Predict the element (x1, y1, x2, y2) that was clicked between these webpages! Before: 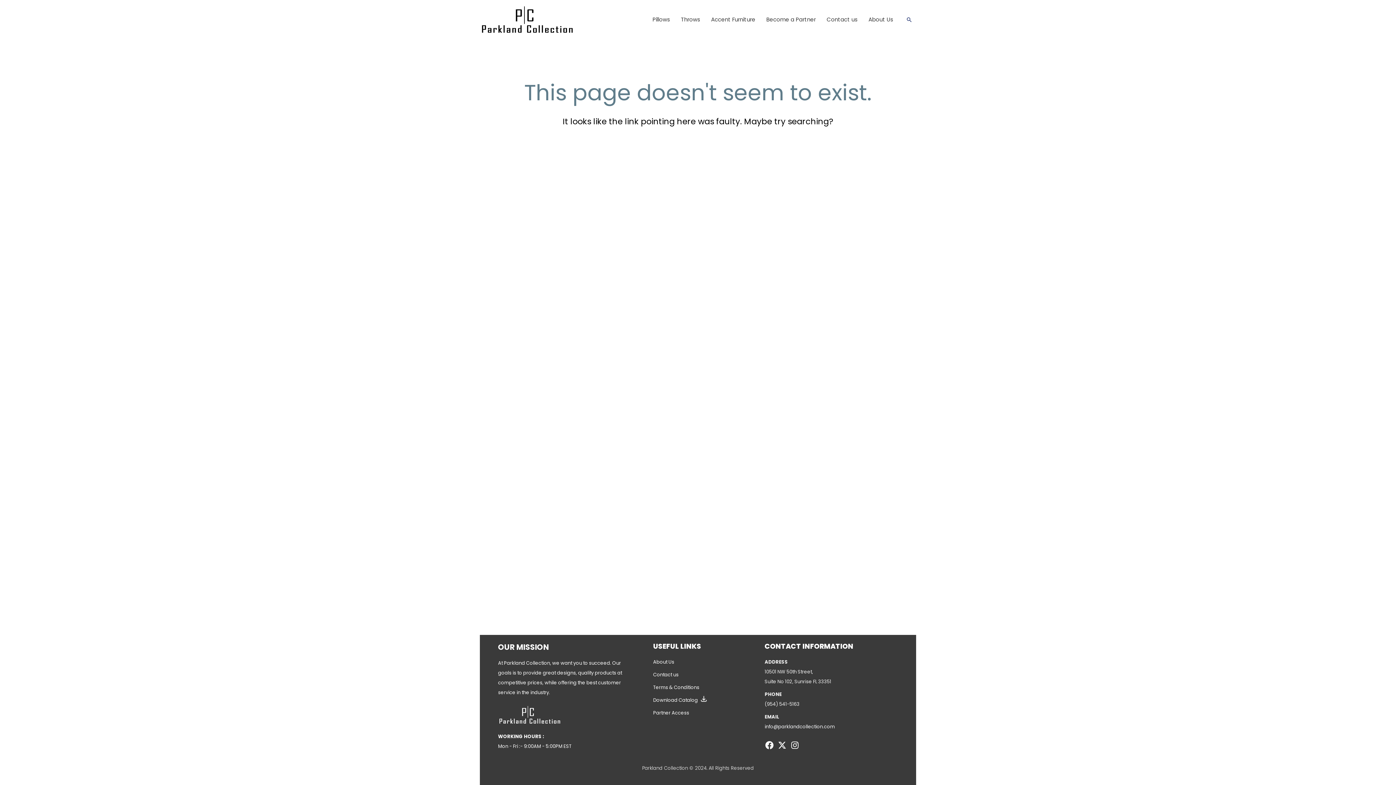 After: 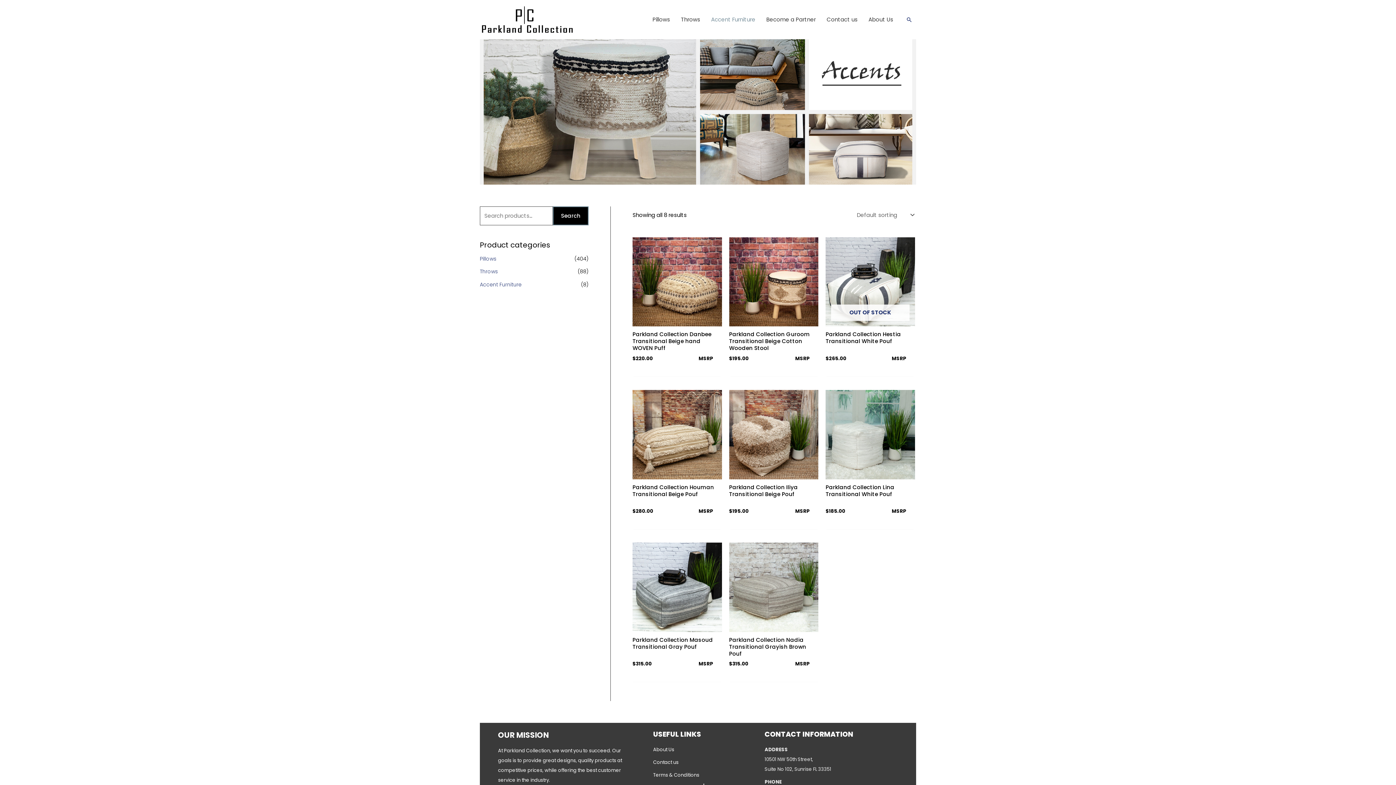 Action: bbox: (705, 6, 761, 32) label: Accent Furniture